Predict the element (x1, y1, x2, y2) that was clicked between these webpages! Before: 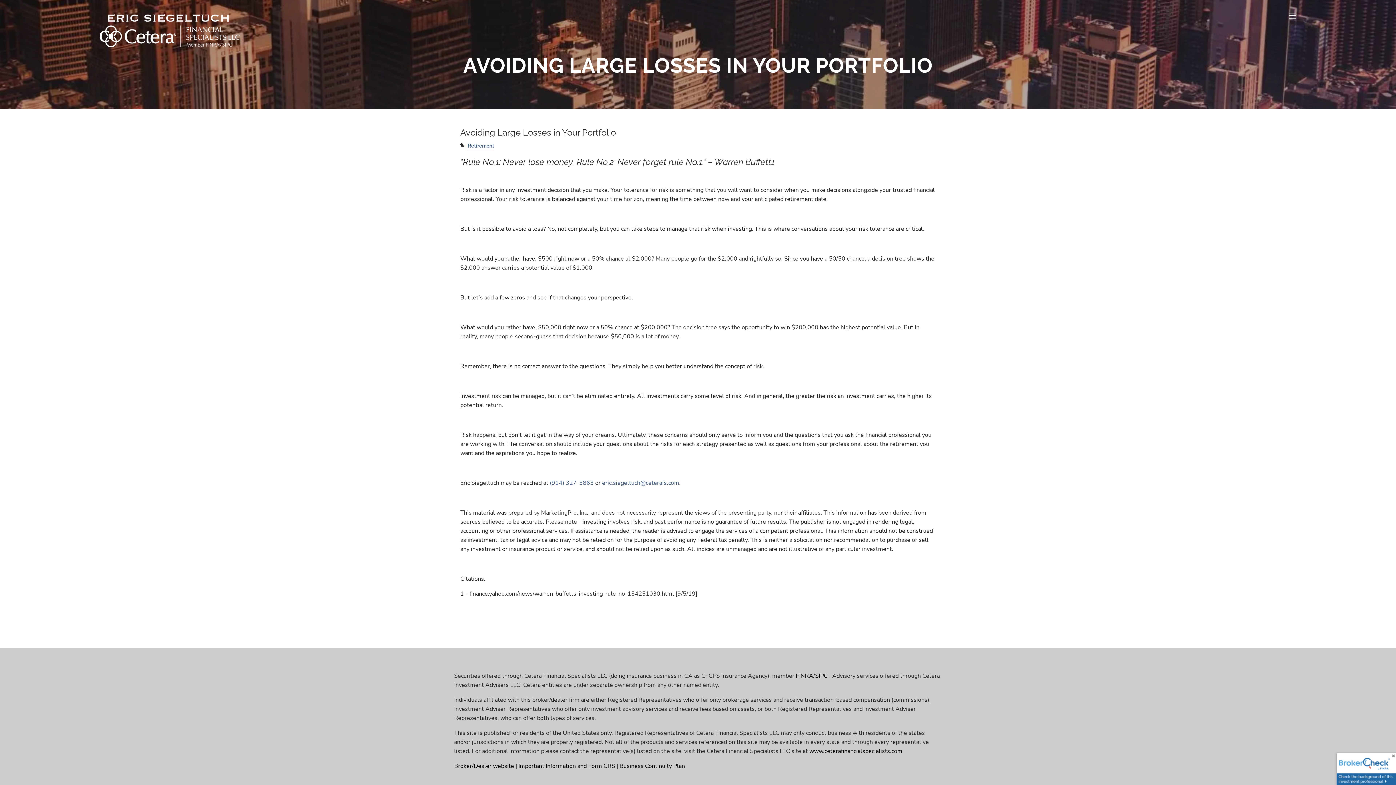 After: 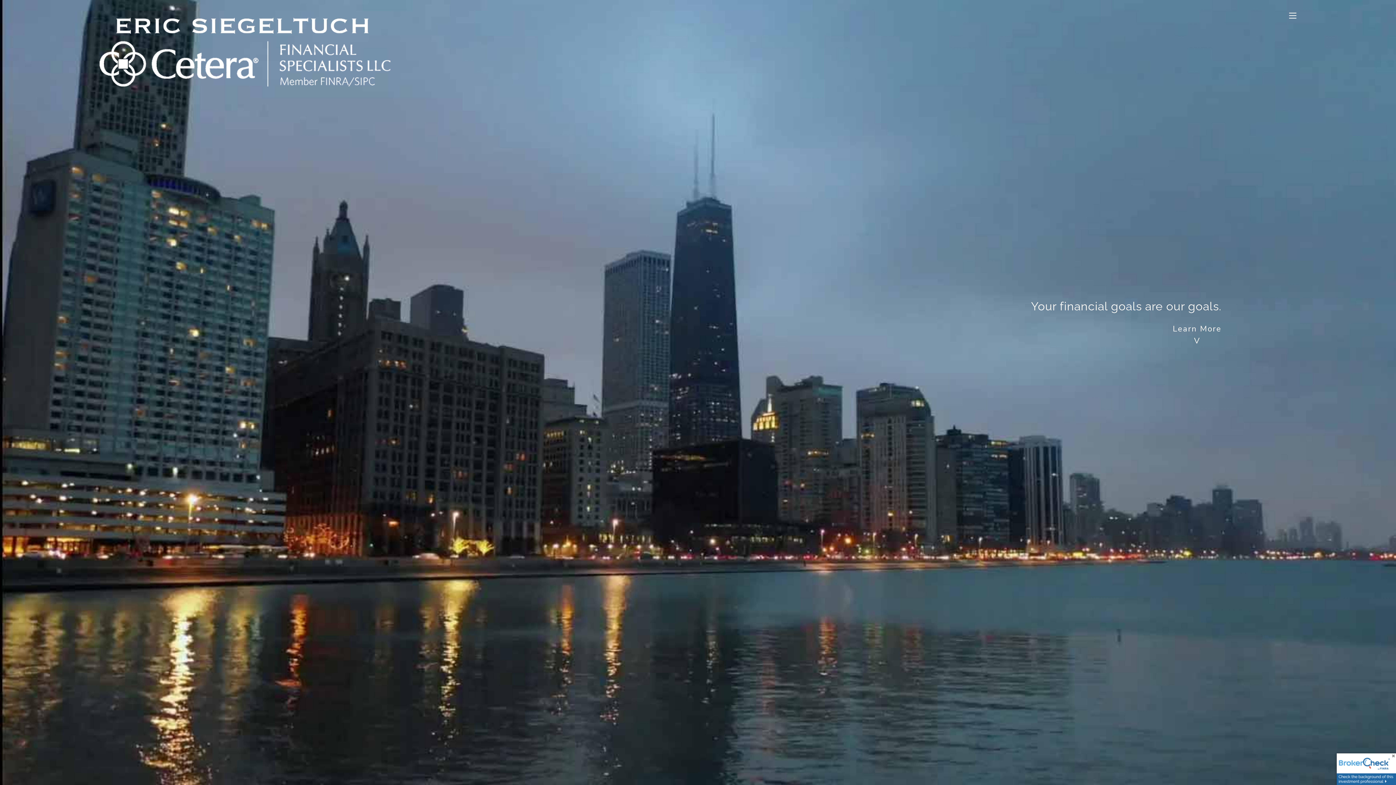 Action: bbox: (99, 10, 432, 47)